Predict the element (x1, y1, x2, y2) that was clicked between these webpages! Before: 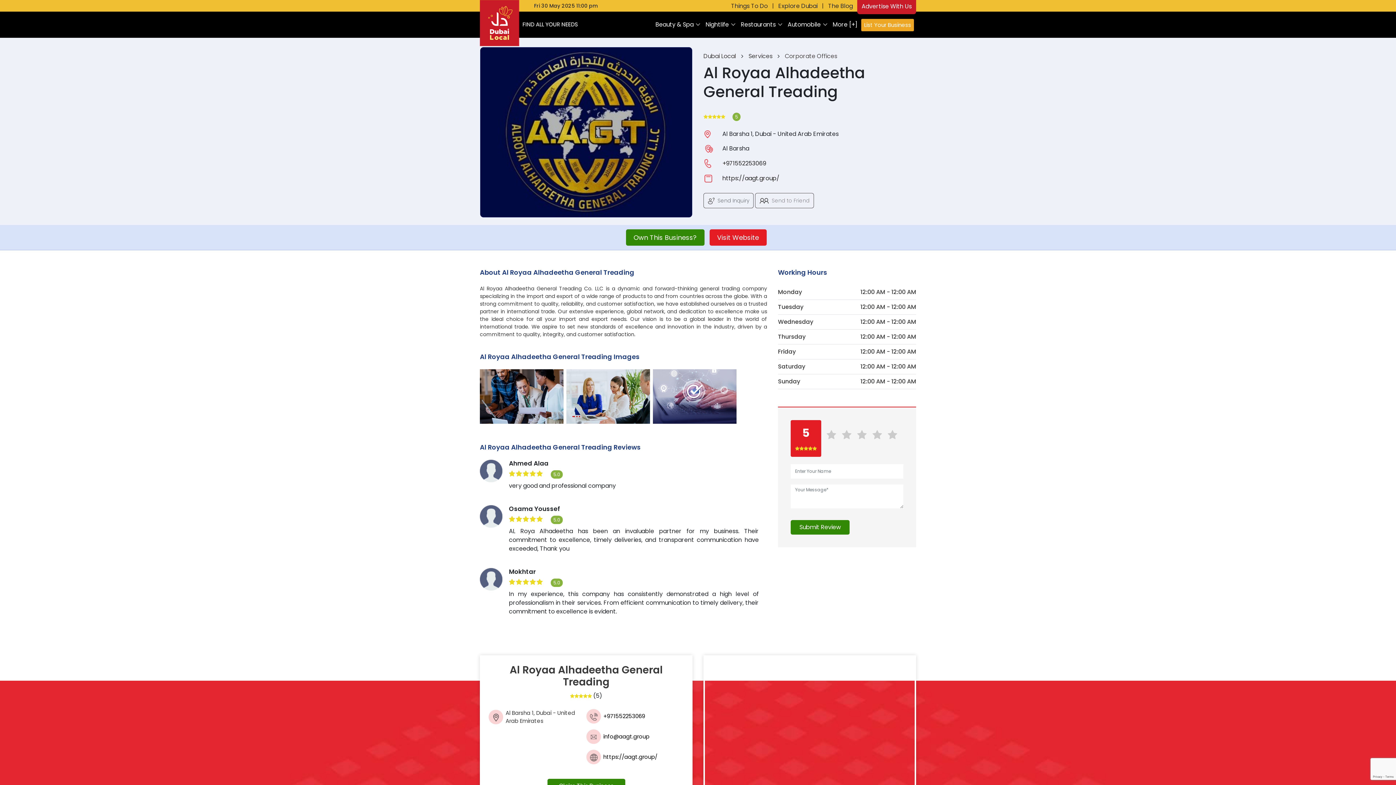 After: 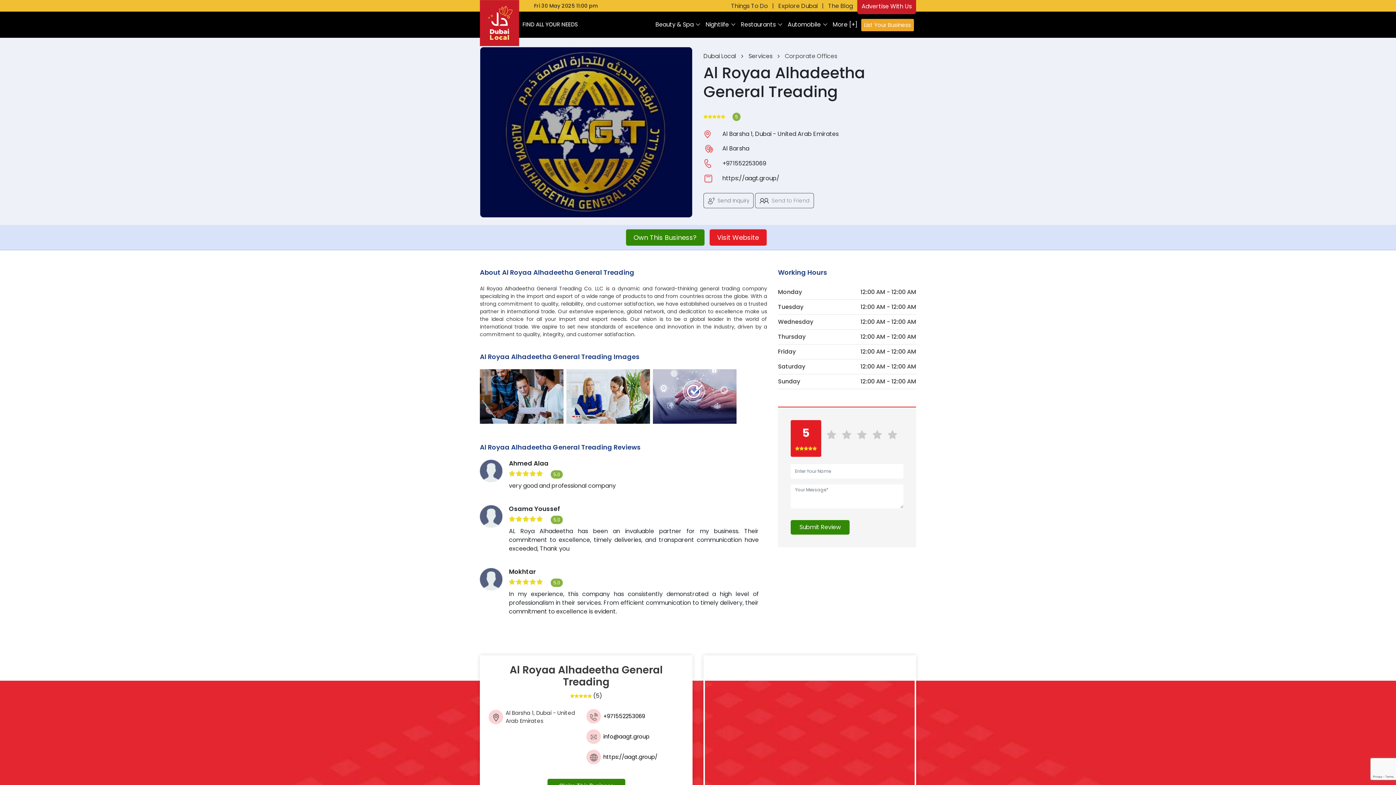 Action: label: Explore Dubai bbox: (775, 1, 820, 10)